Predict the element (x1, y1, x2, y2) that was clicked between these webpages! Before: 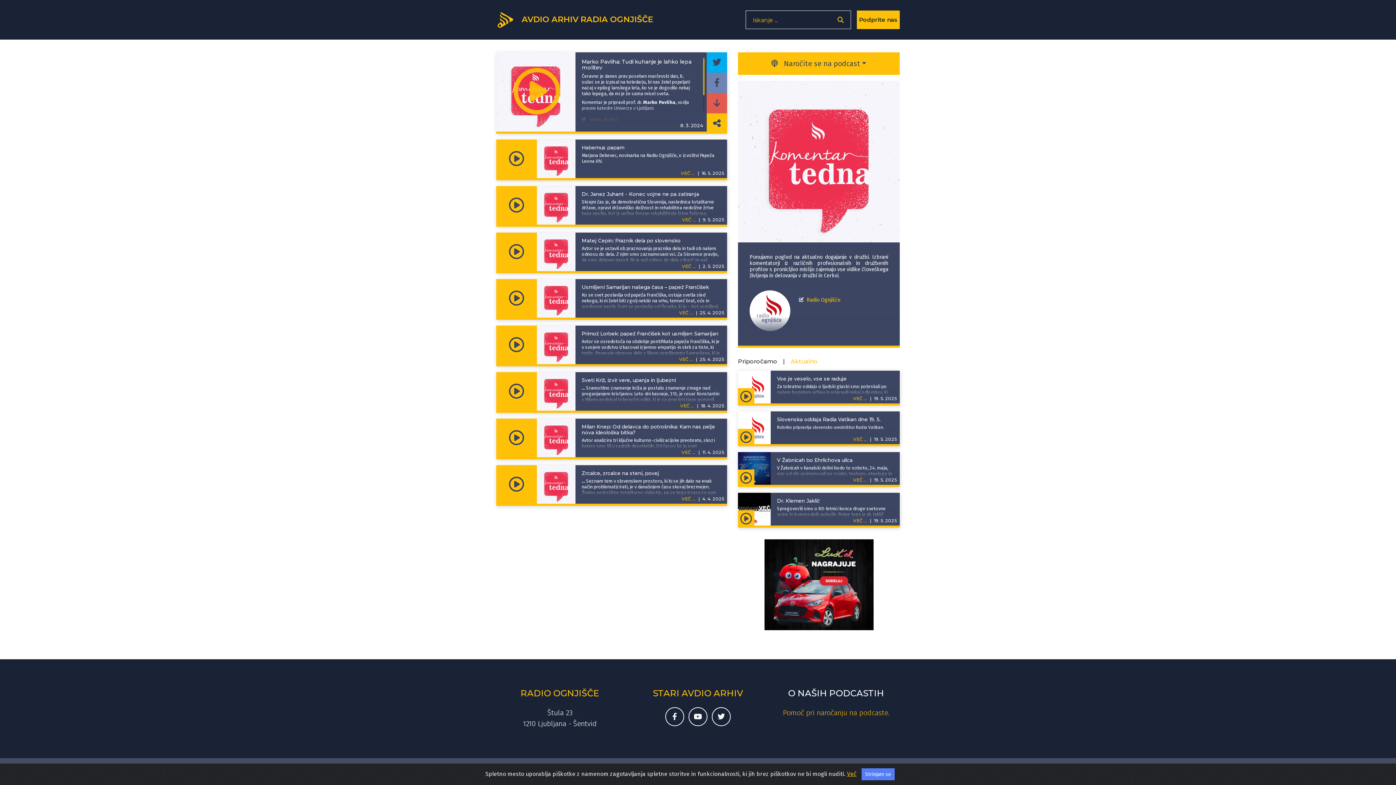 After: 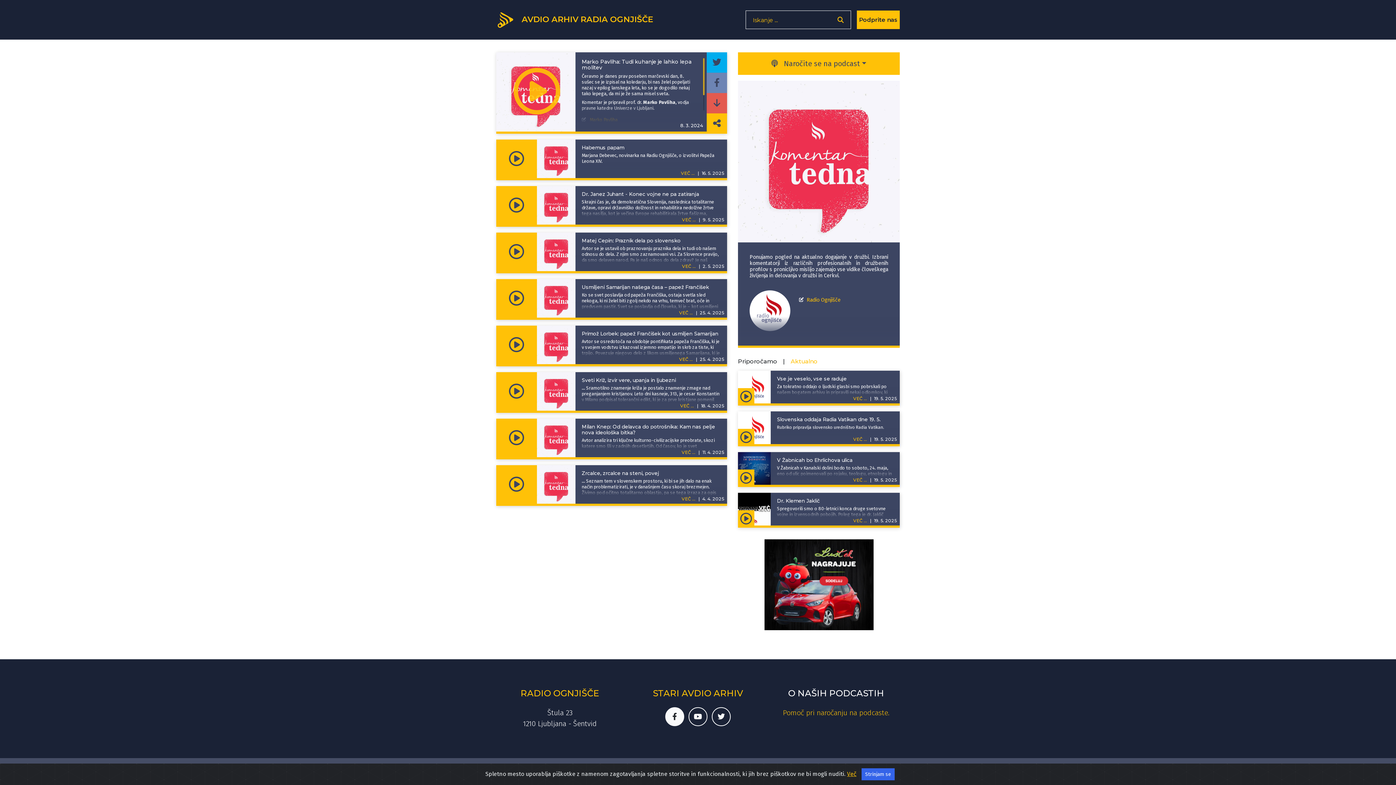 Action: bbox: (665, 707, 684, 726) label: Facebook stran Radia Ognjišče